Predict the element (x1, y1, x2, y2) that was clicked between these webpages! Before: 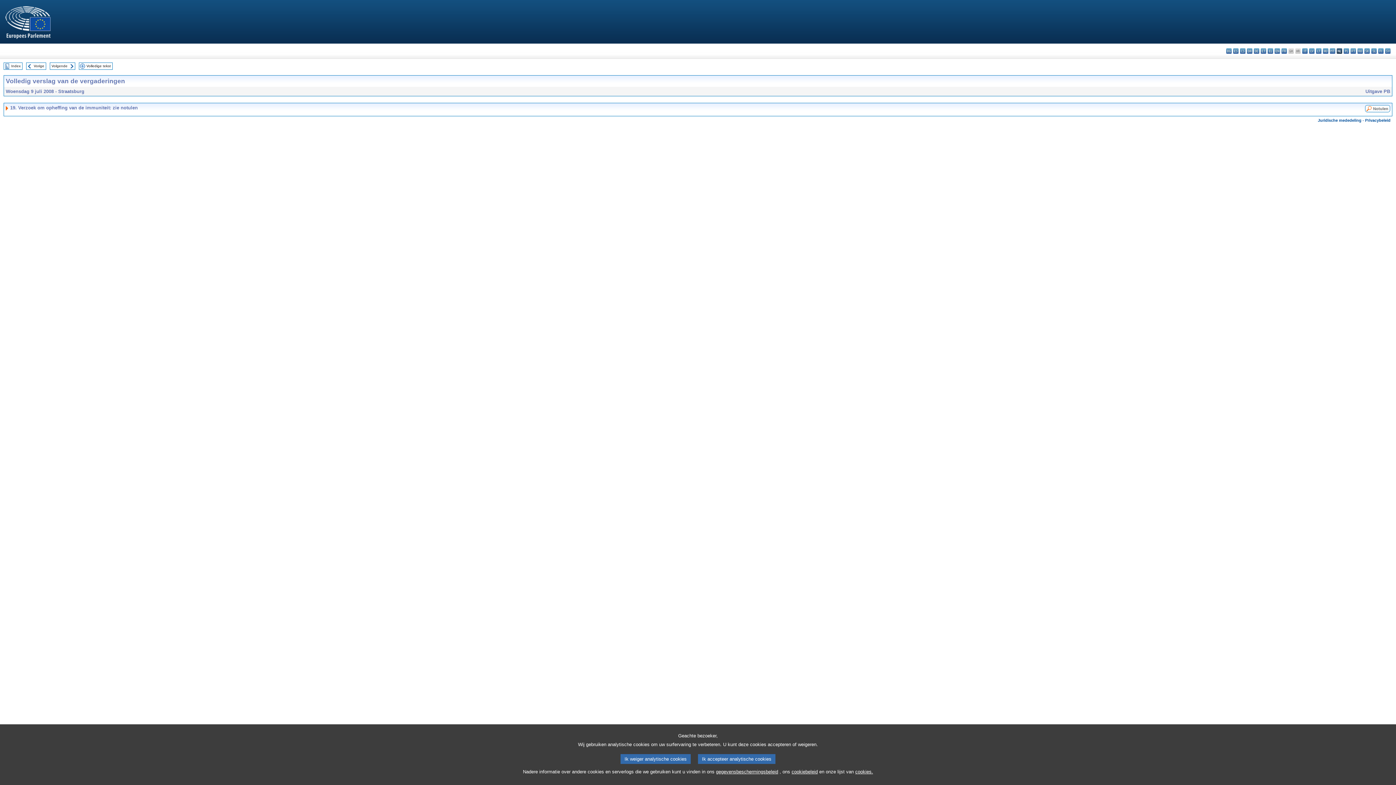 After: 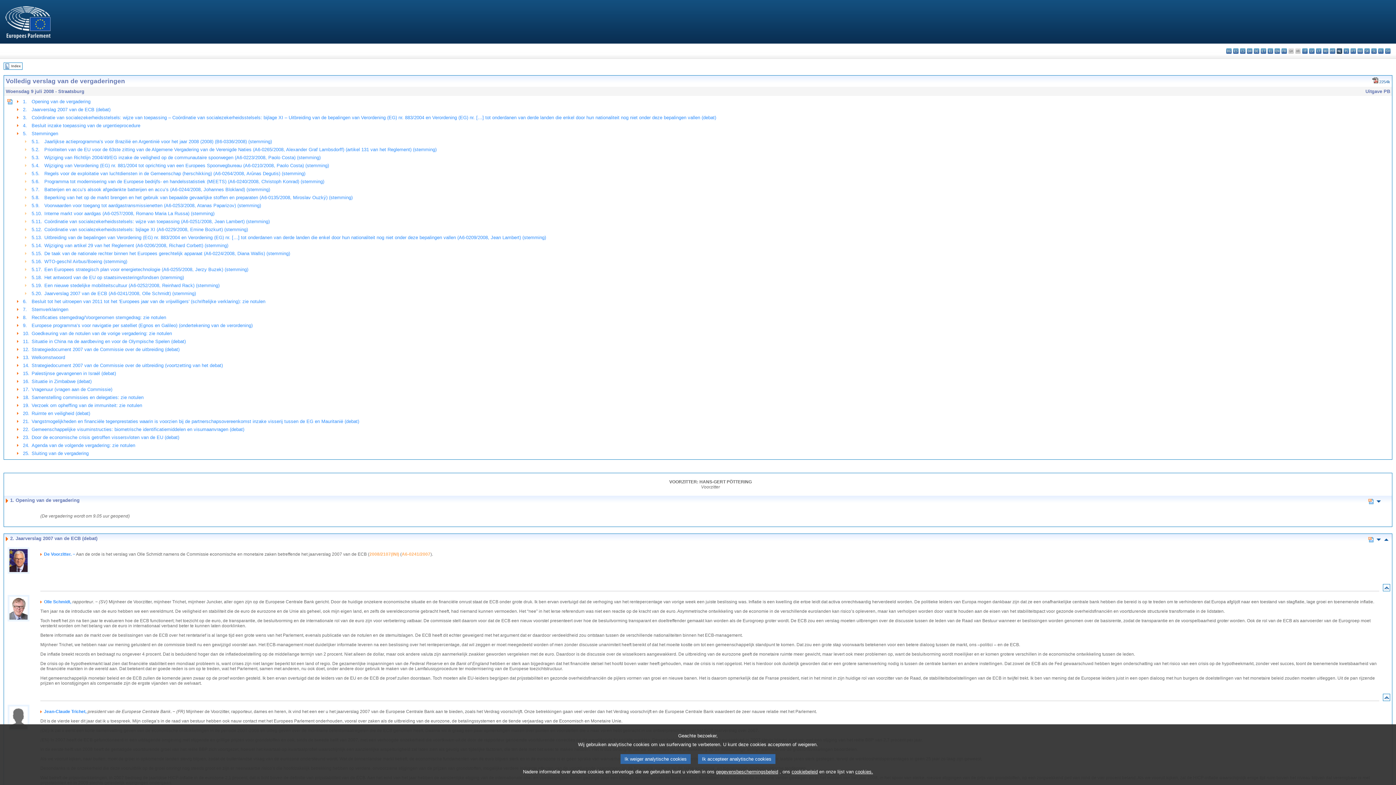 Action: label: Volledige tekst bbox: (86, 64, 110, 68)